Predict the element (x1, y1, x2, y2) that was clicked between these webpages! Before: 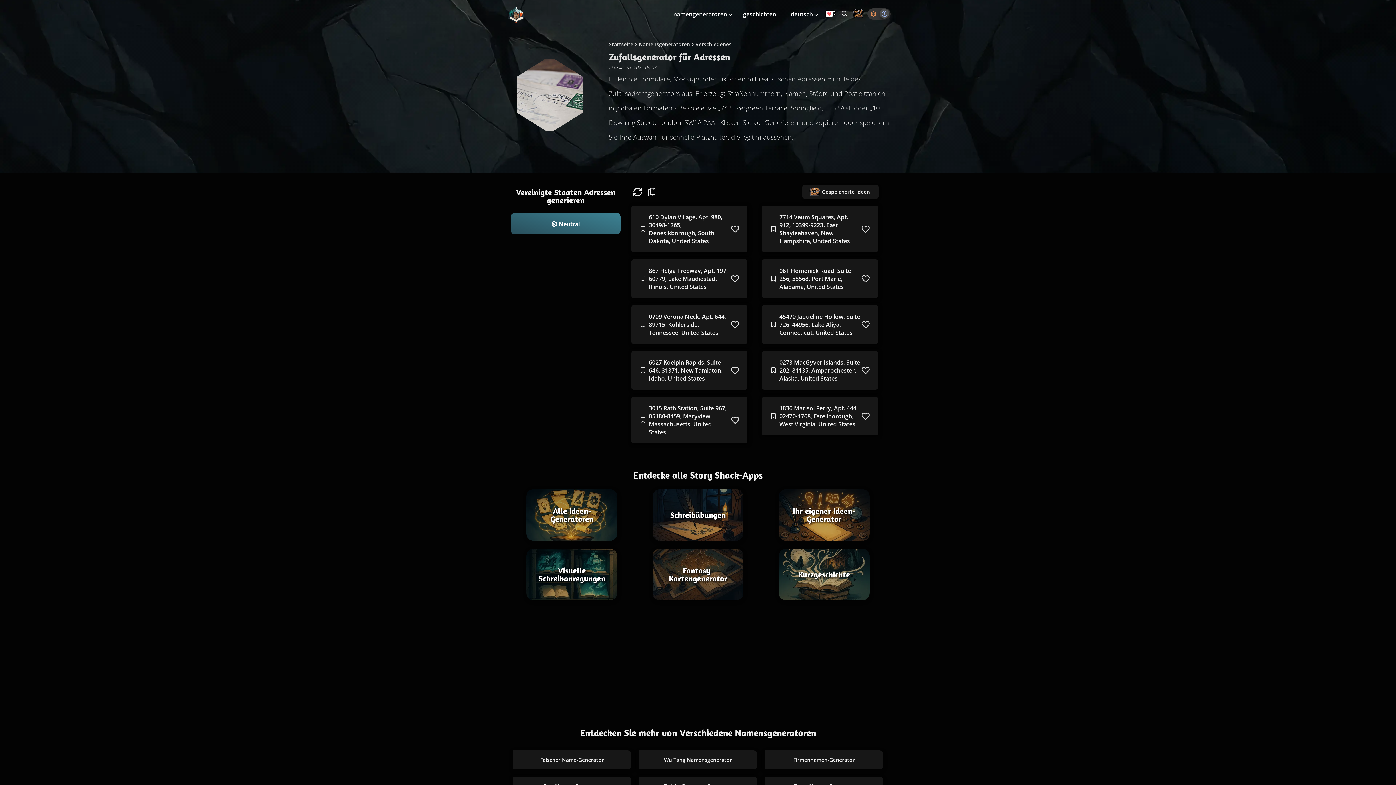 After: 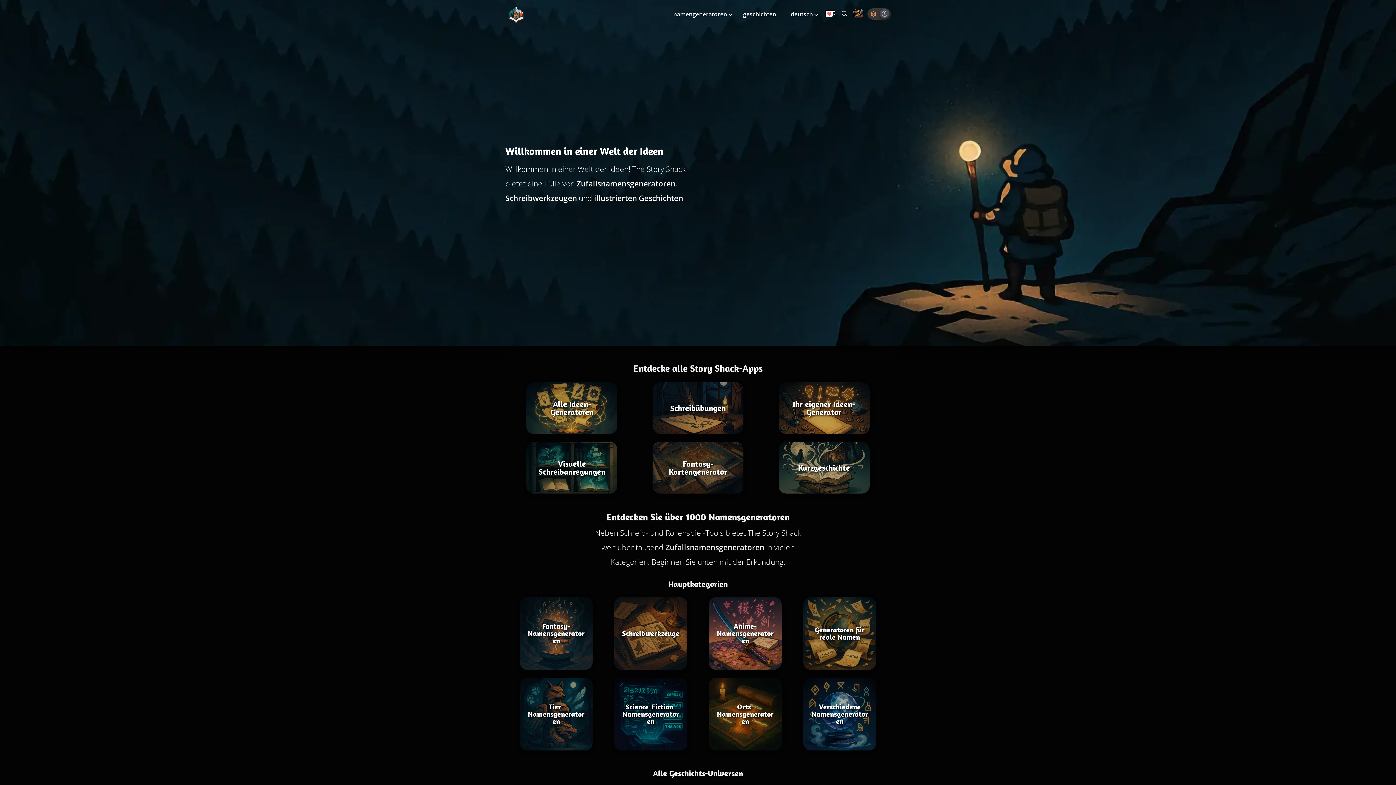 Action: label: Startseite bbox: (609, 40, 633, 47)